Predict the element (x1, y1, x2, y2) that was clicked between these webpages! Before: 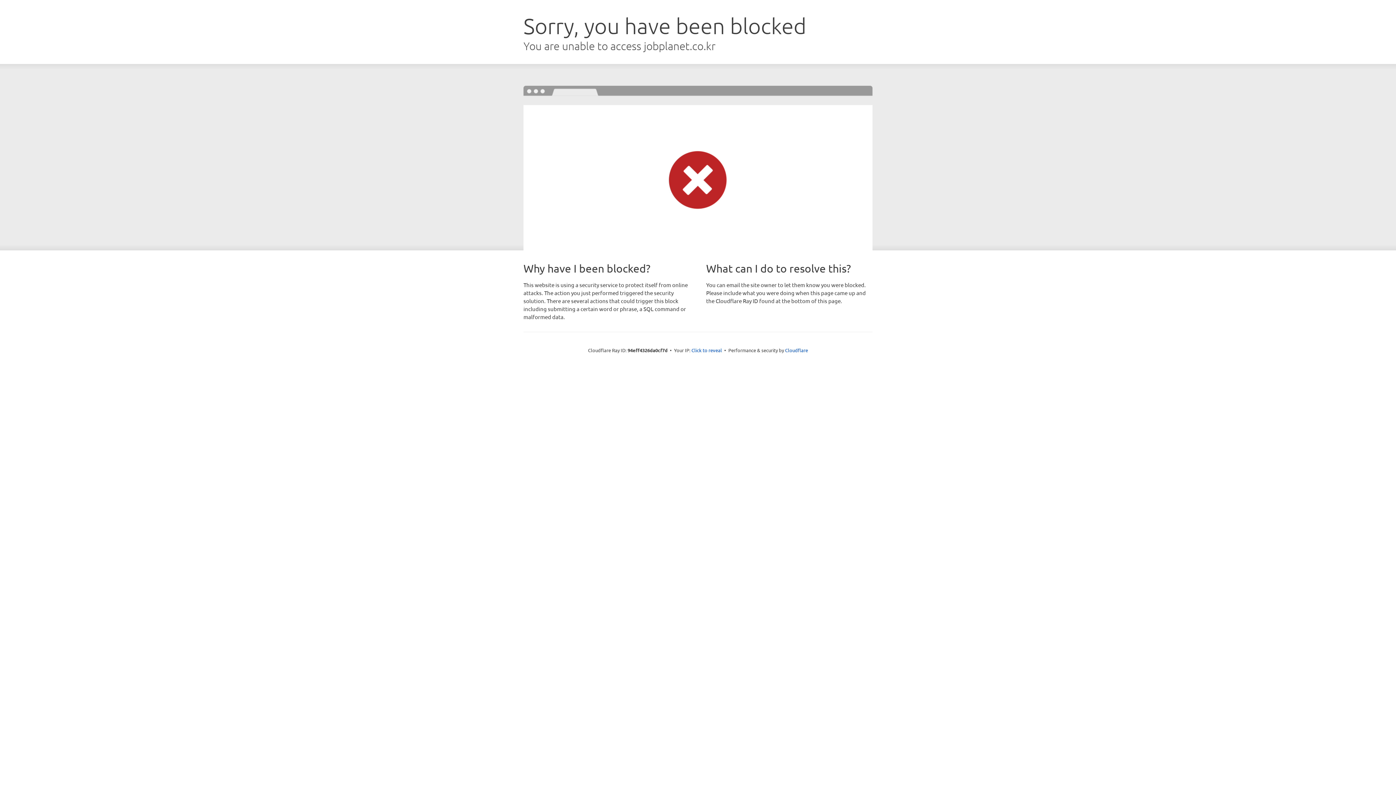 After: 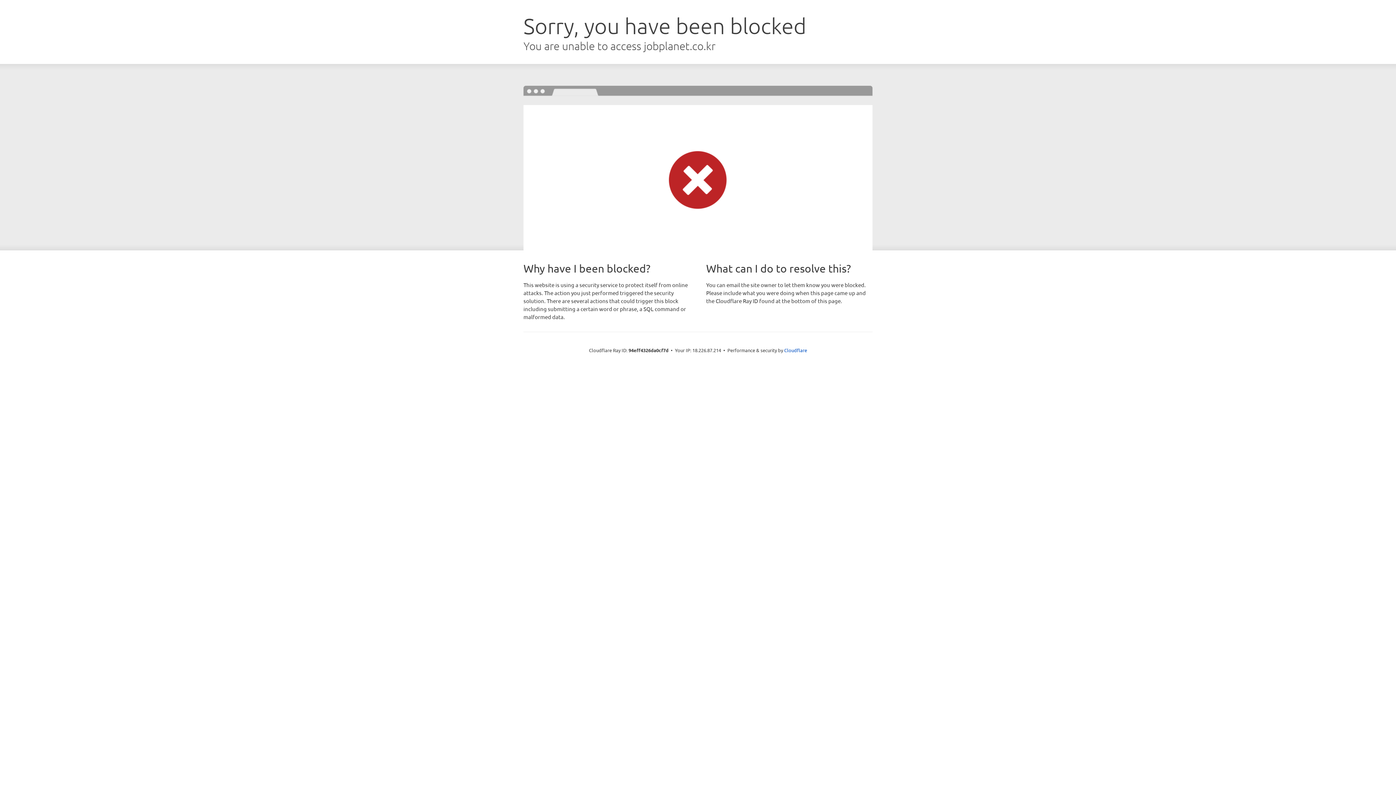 Action: bbox: (691, 346, 722, 353) label: Click to reveal